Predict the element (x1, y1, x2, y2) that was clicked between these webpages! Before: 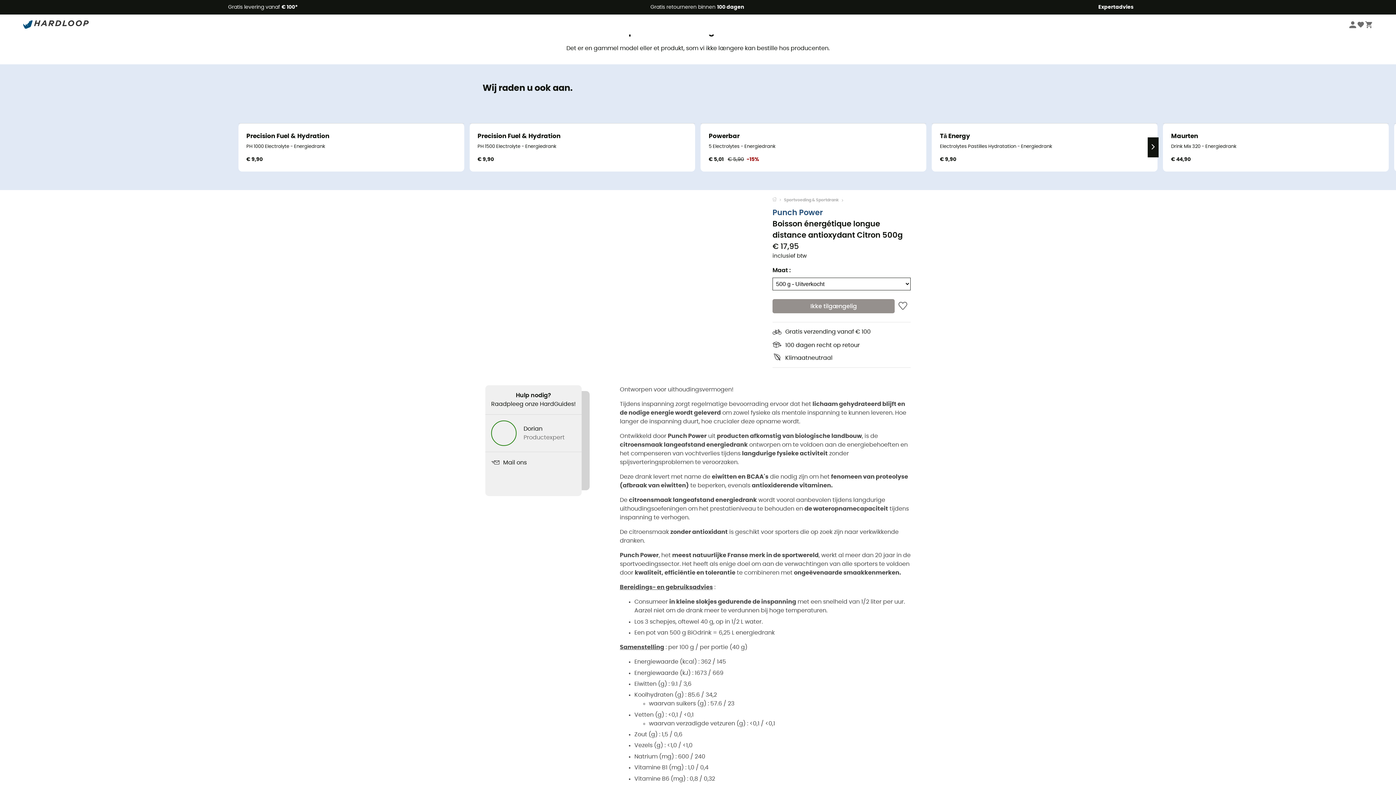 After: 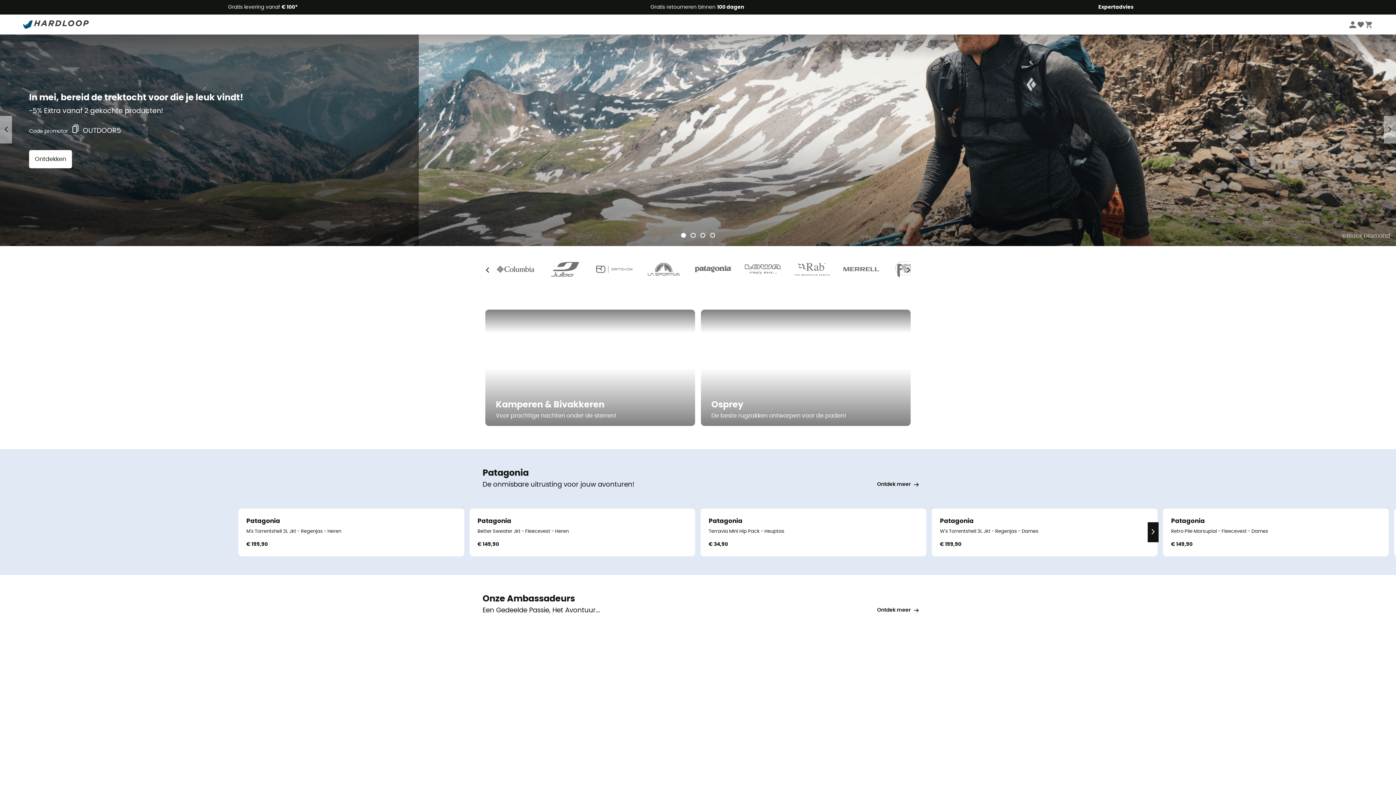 Action: bbox: (772, 197, 784, 203)